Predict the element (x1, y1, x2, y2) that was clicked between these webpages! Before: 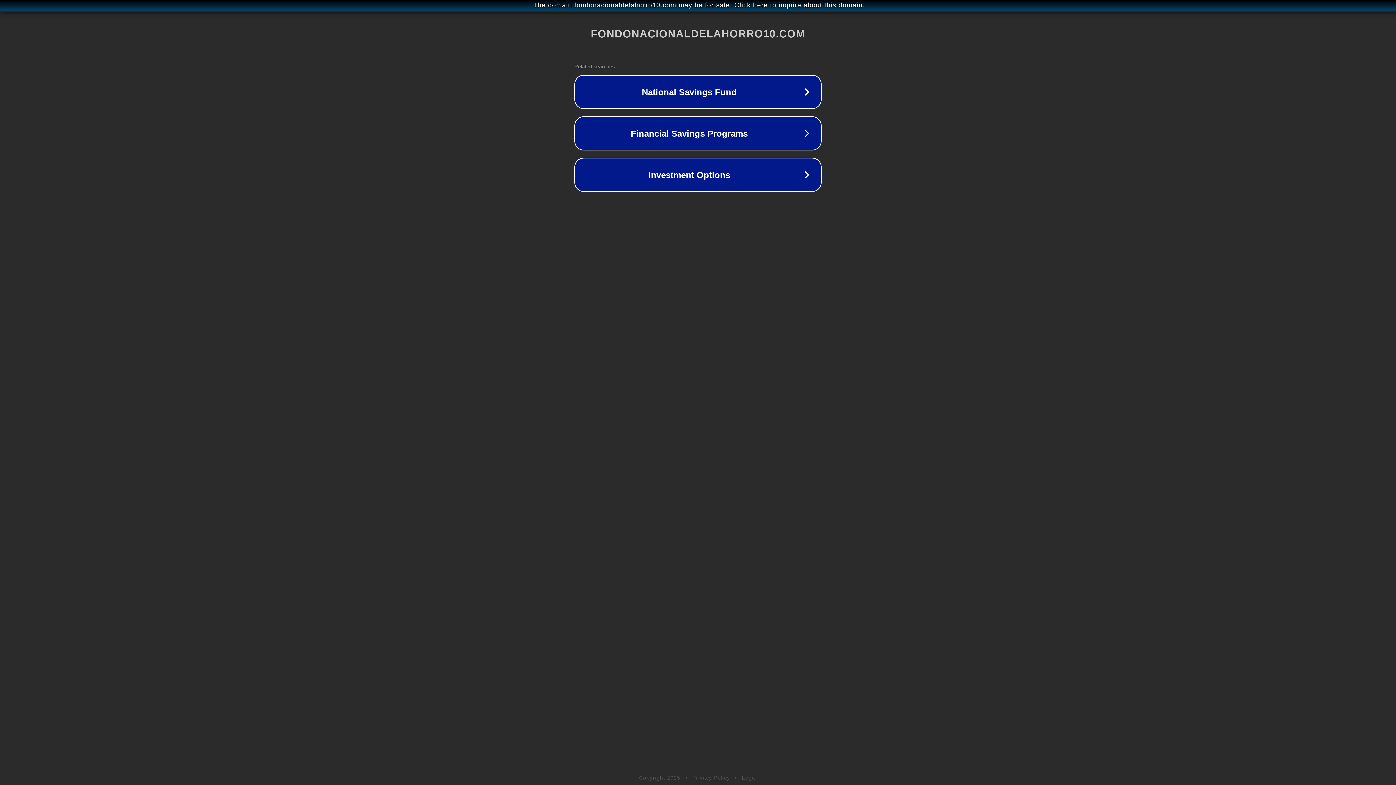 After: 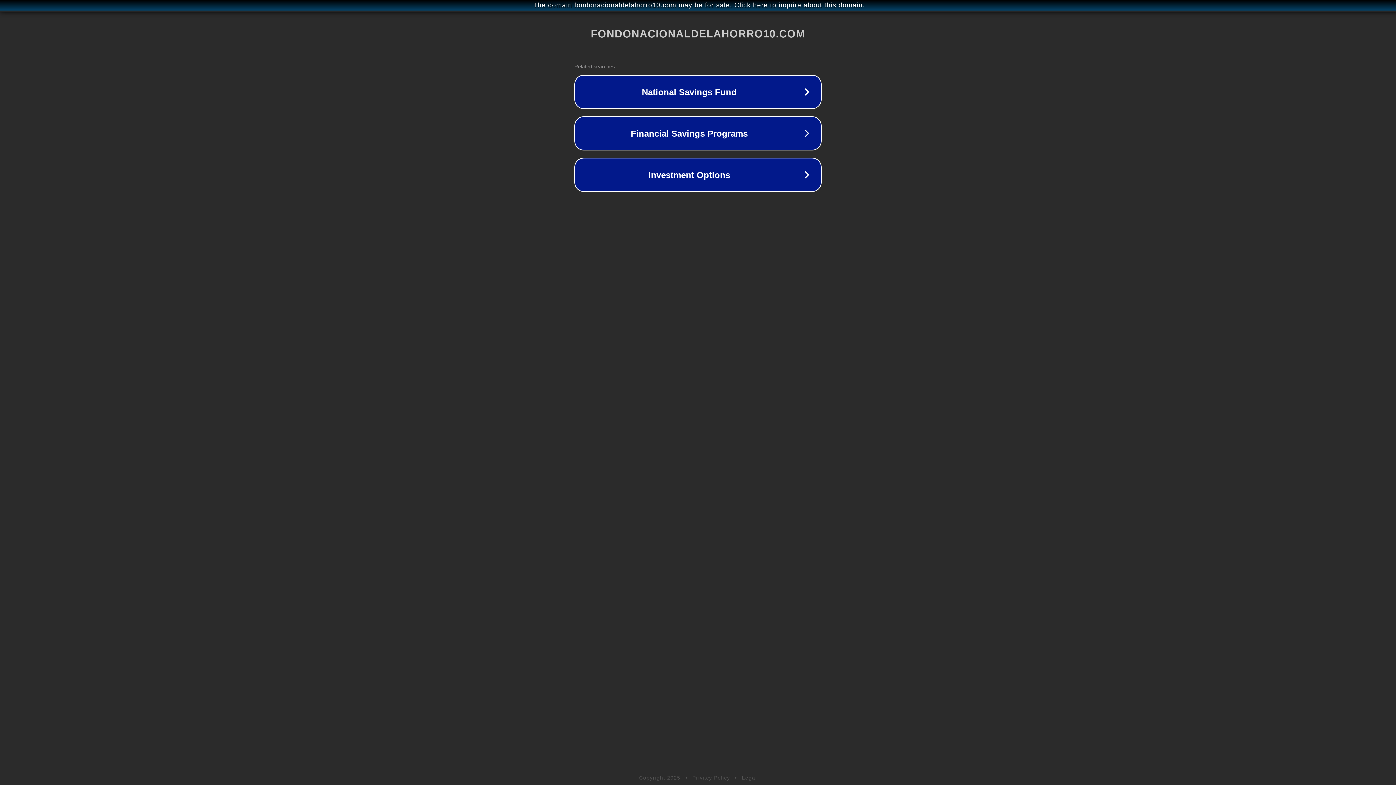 Action: bbox: (742, 775, 757, 781) label: Legal